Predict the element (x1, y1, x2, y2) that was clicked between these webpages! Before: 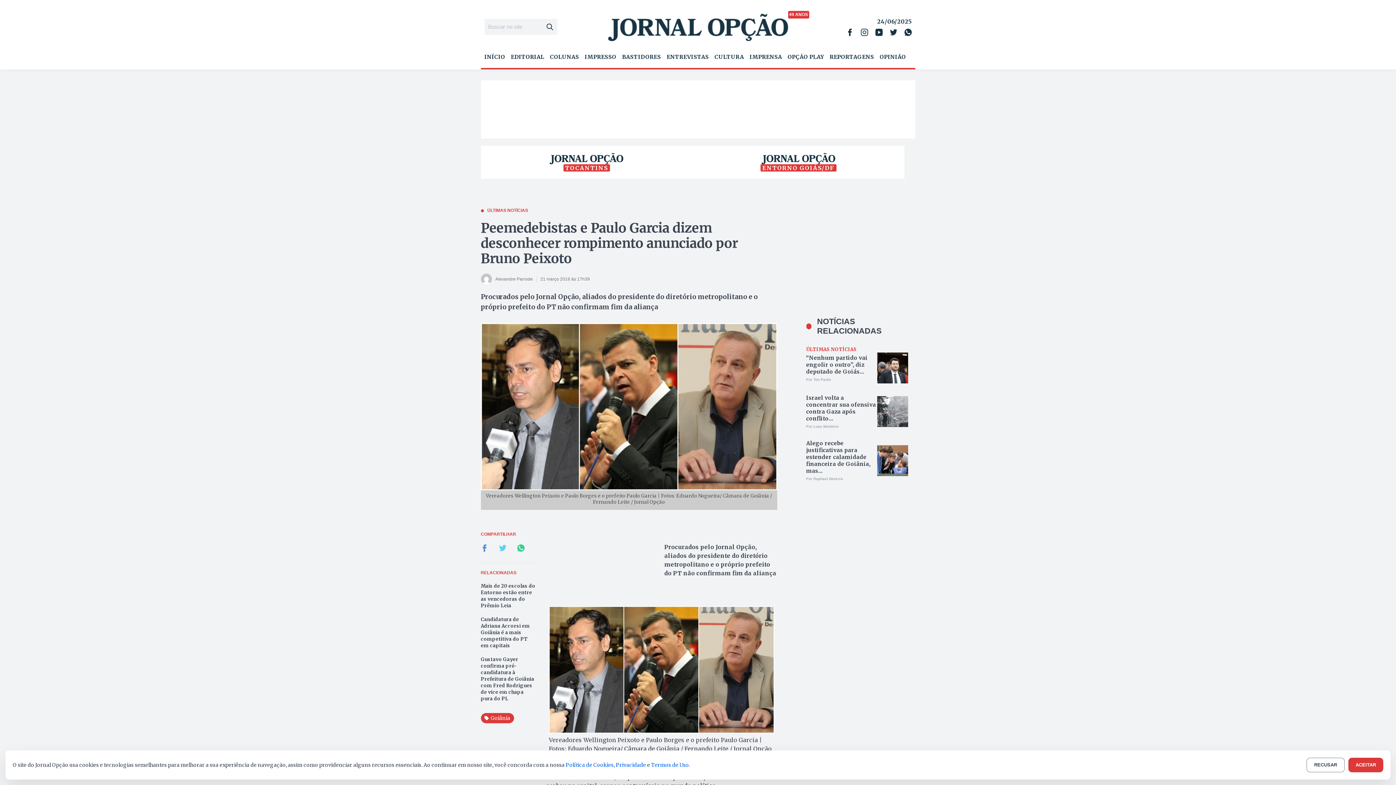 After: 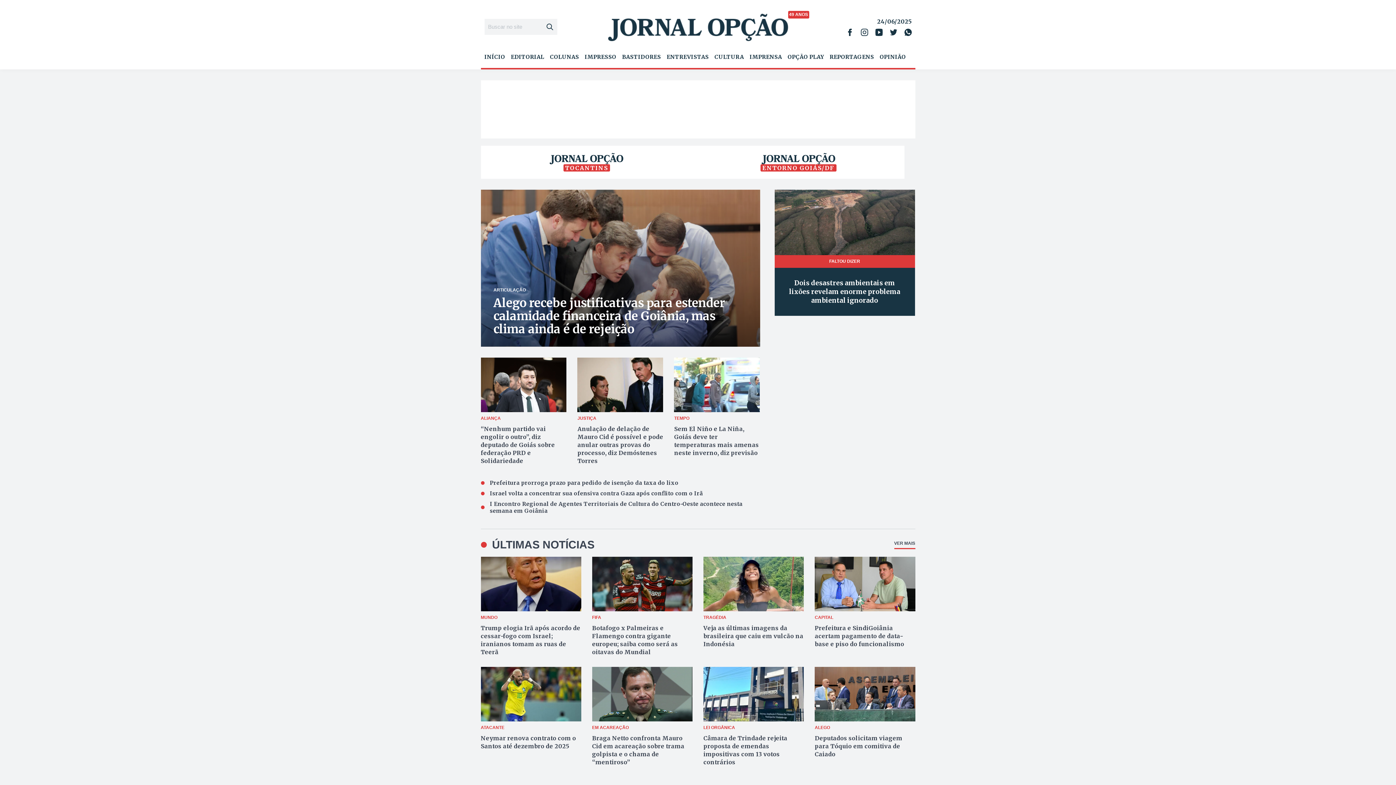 Action: bbox: (608, 10, 788, 42)